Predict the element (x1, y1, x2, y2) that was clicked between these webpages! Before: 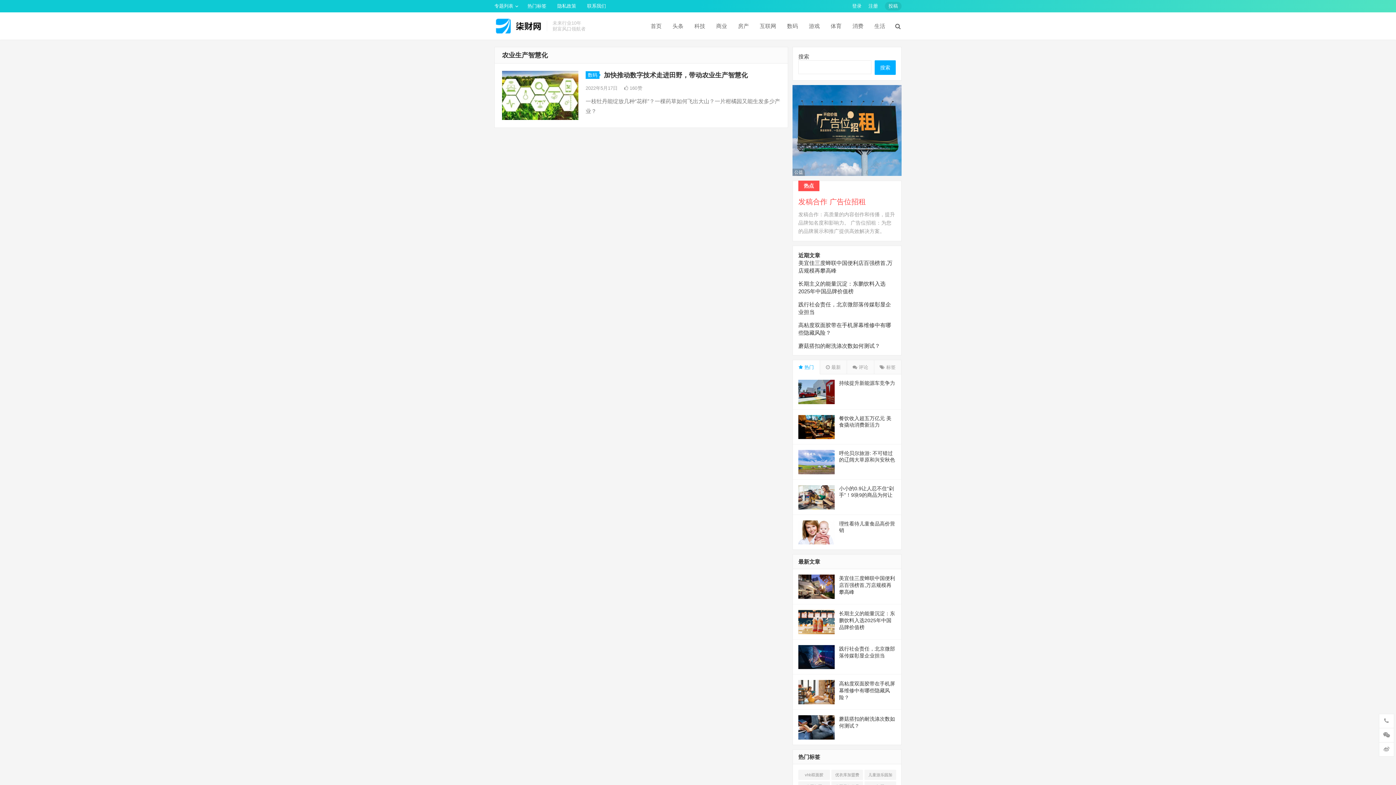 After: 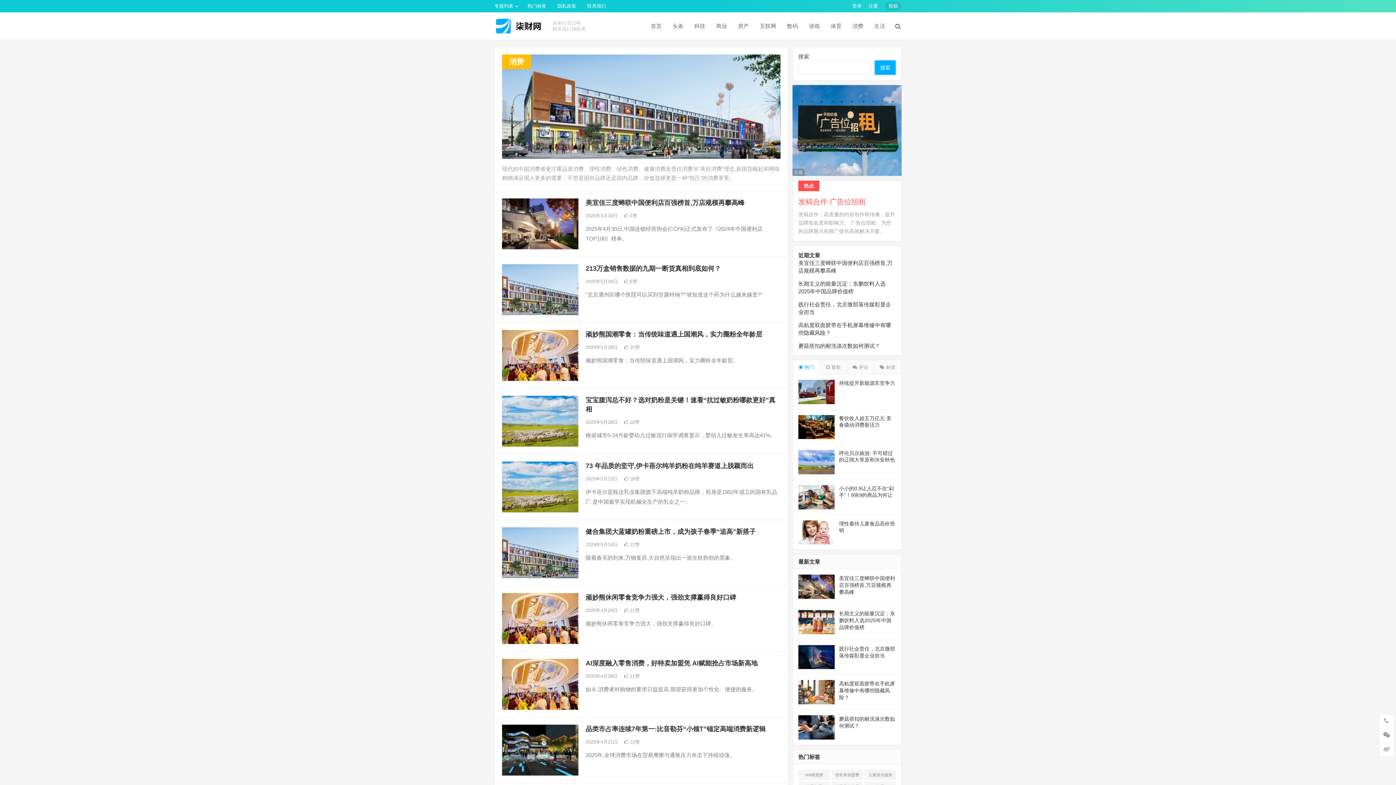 Action: label: 消费 bbox: (847, 12, 869, 39)